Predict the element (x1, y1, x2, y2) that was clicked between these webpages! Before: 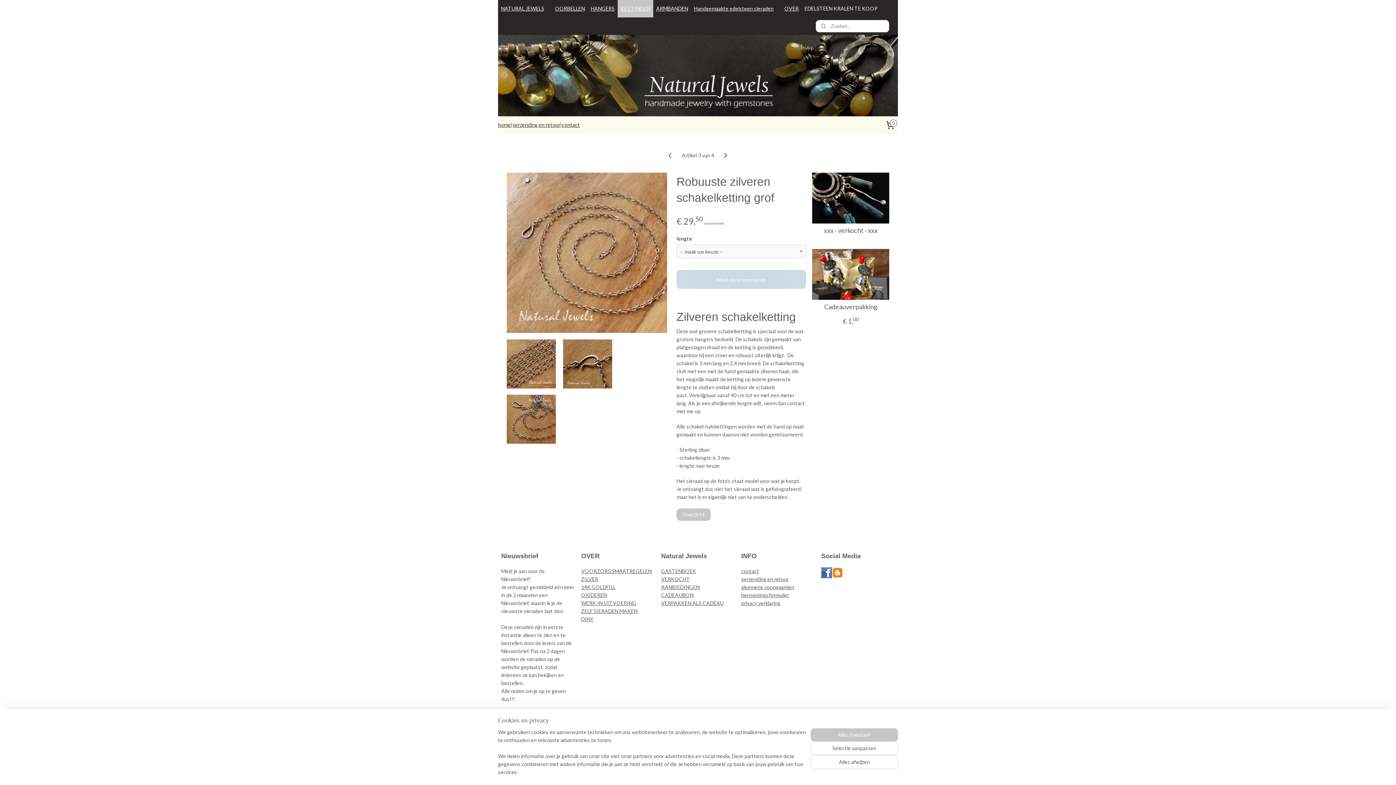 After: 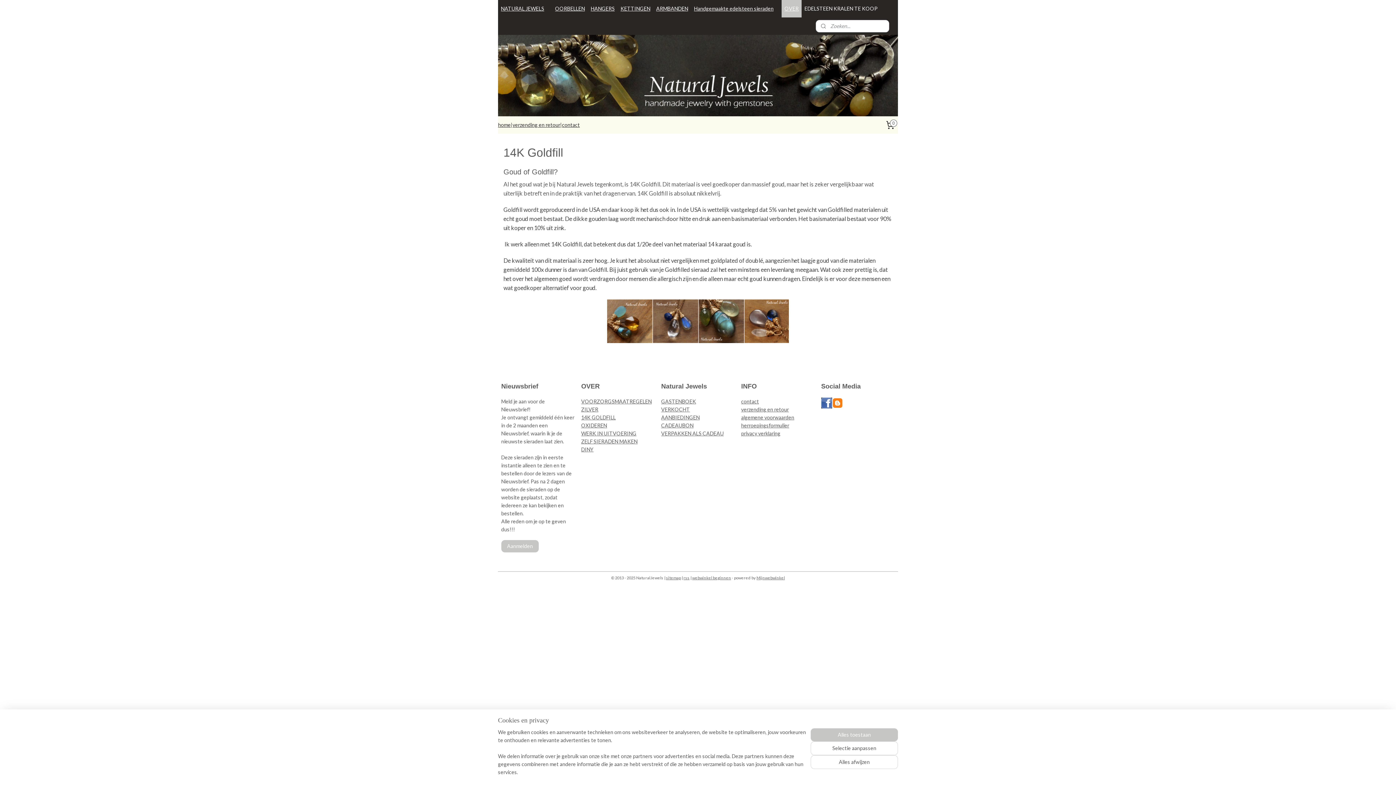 Action: label: 14K GOLDFILL bbox: (581, 584, 615, 590)